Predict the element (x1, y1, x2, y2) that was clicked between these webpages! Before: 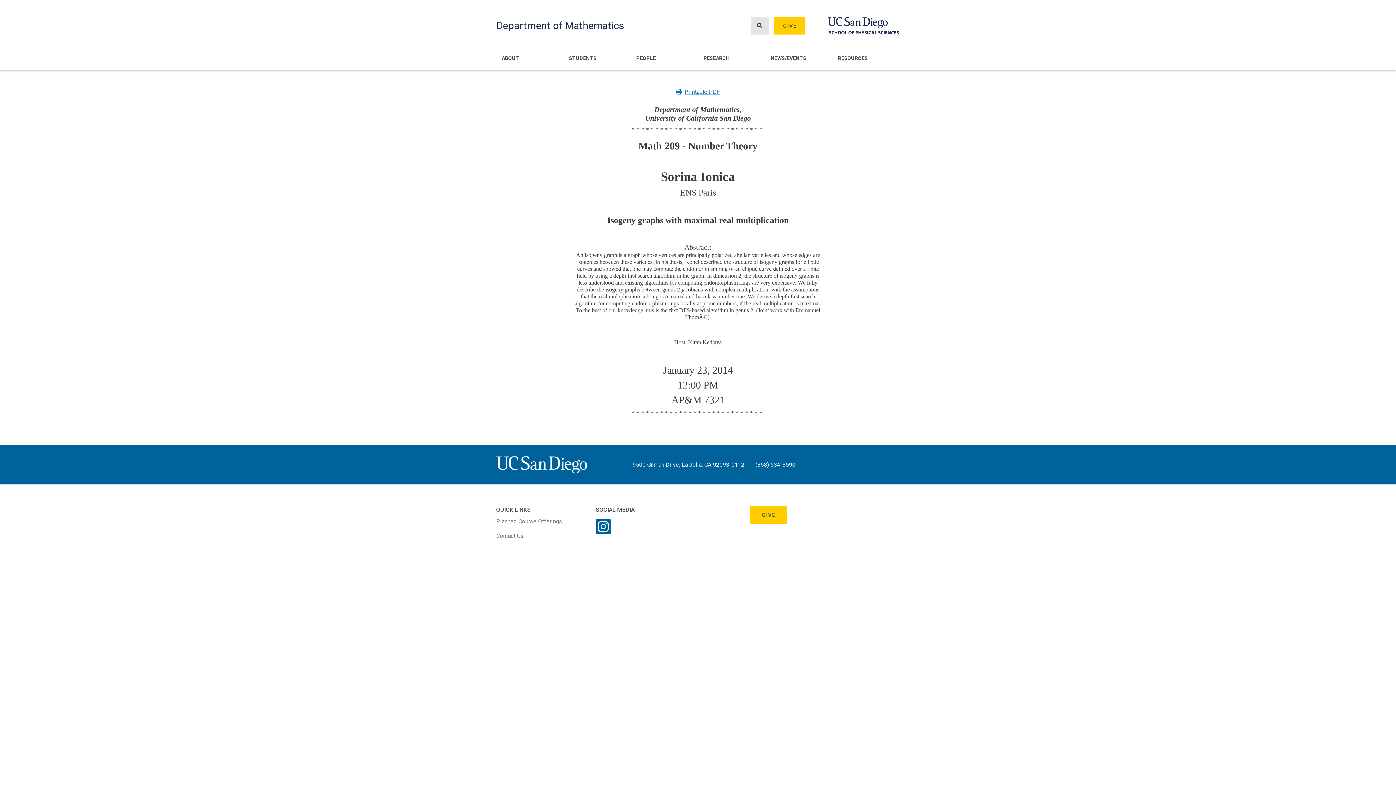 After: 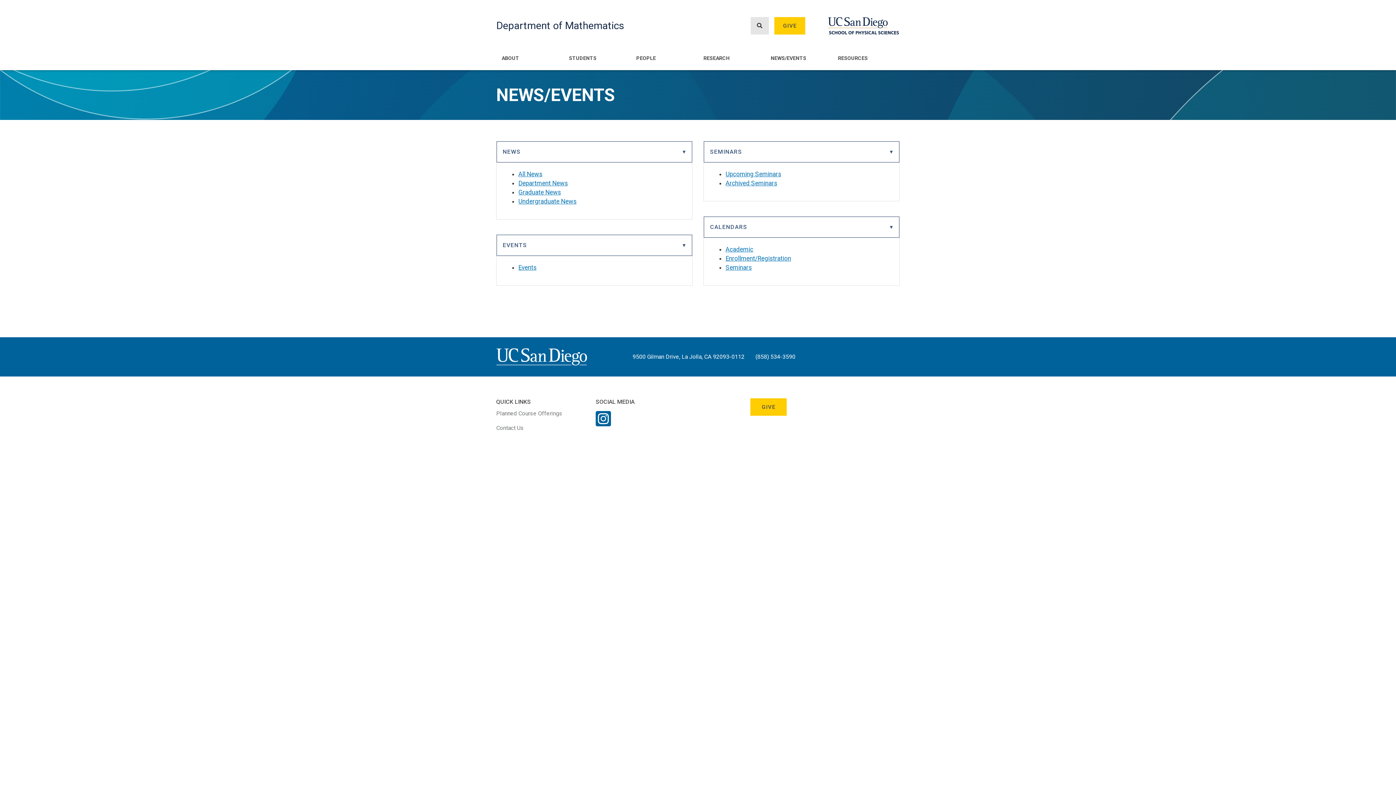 Action: bbox: (765, 51, 832, 70) label: NEWS/EVENTS